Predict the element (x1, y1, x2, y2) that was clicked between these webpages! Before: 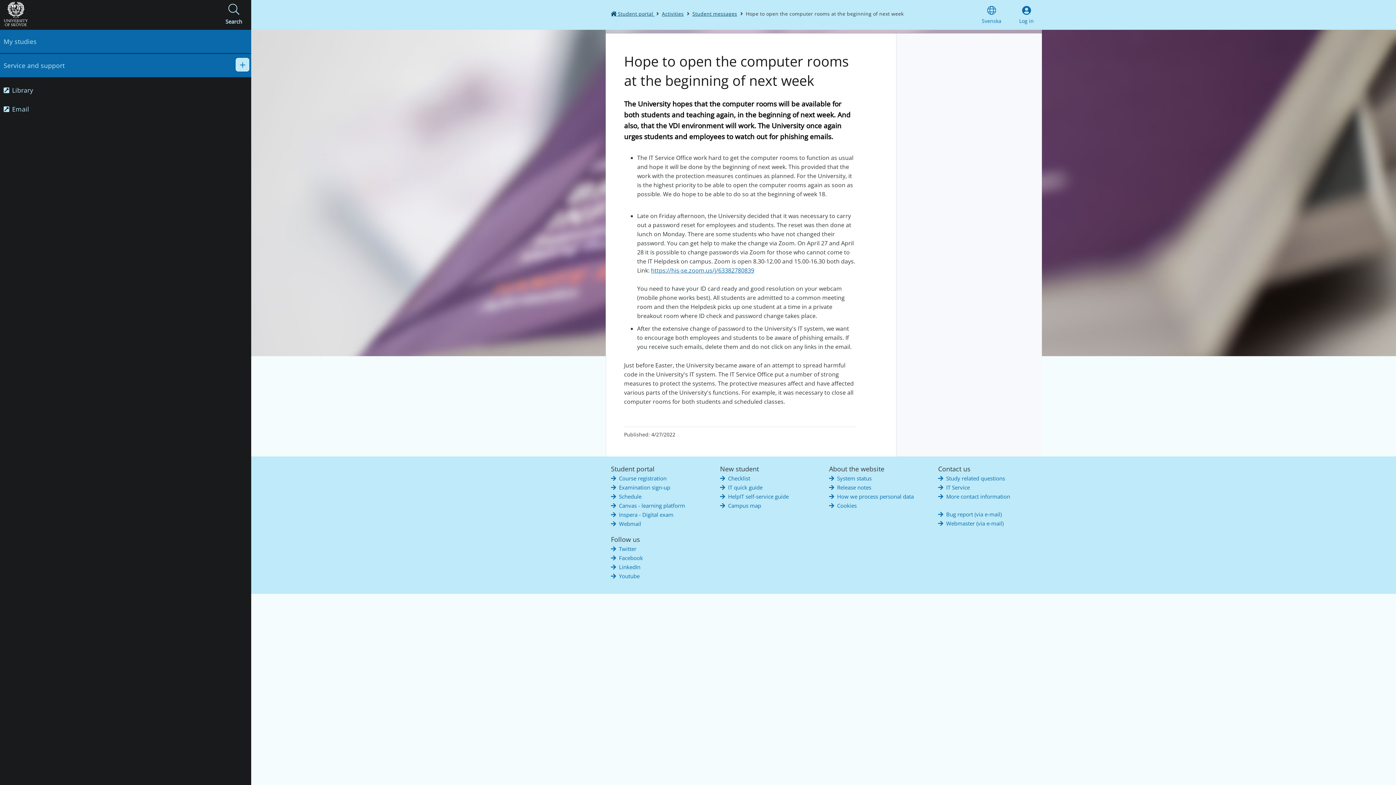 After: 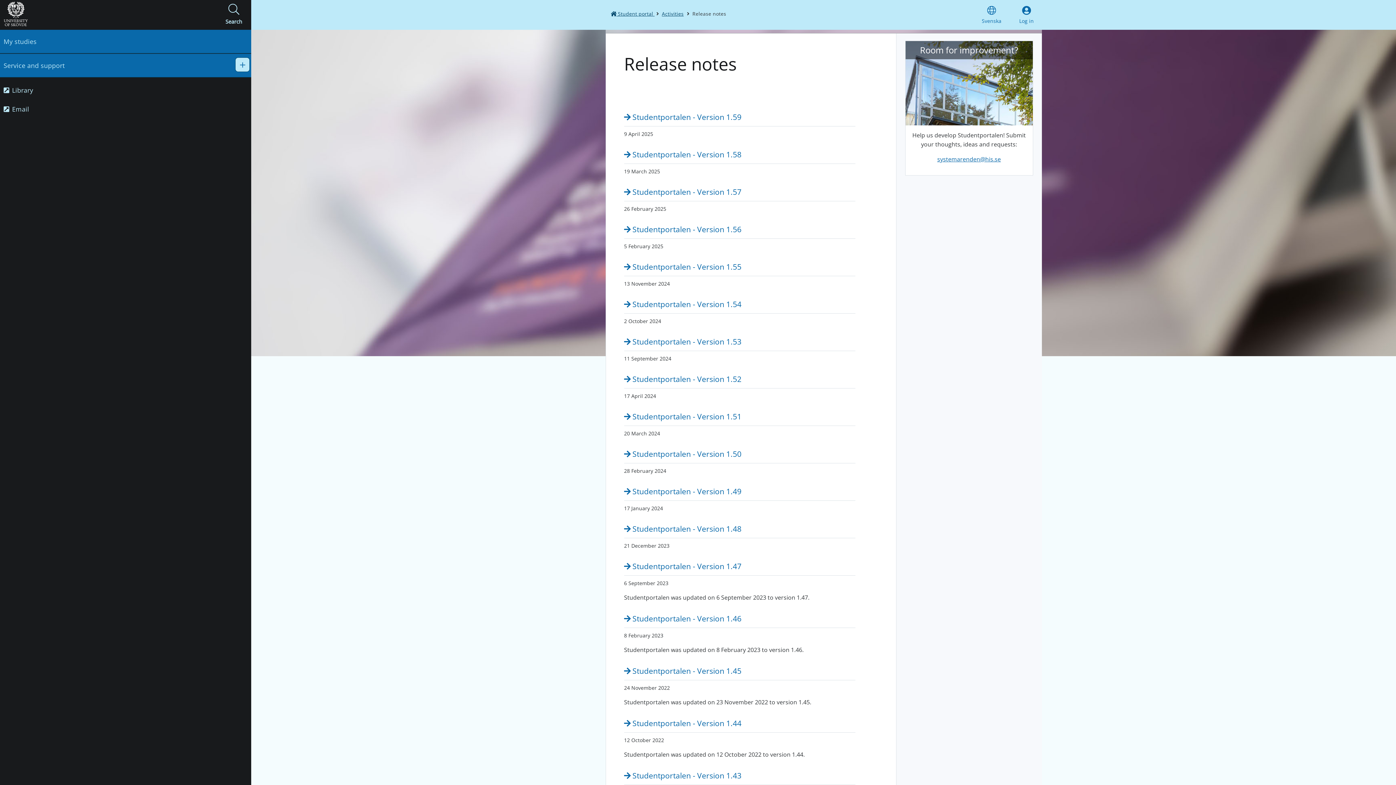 Action: bbox: (829, 483, 871, 491) label: Release notes